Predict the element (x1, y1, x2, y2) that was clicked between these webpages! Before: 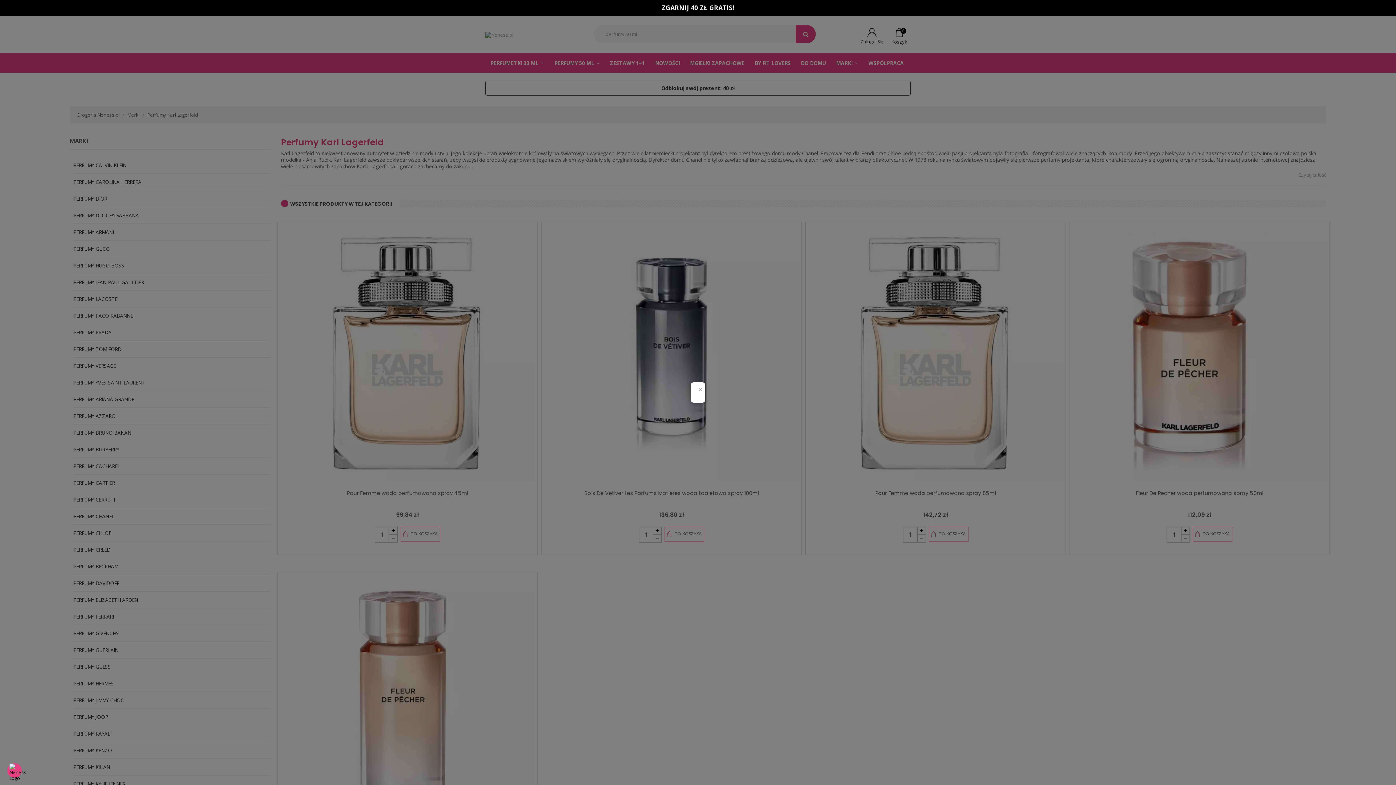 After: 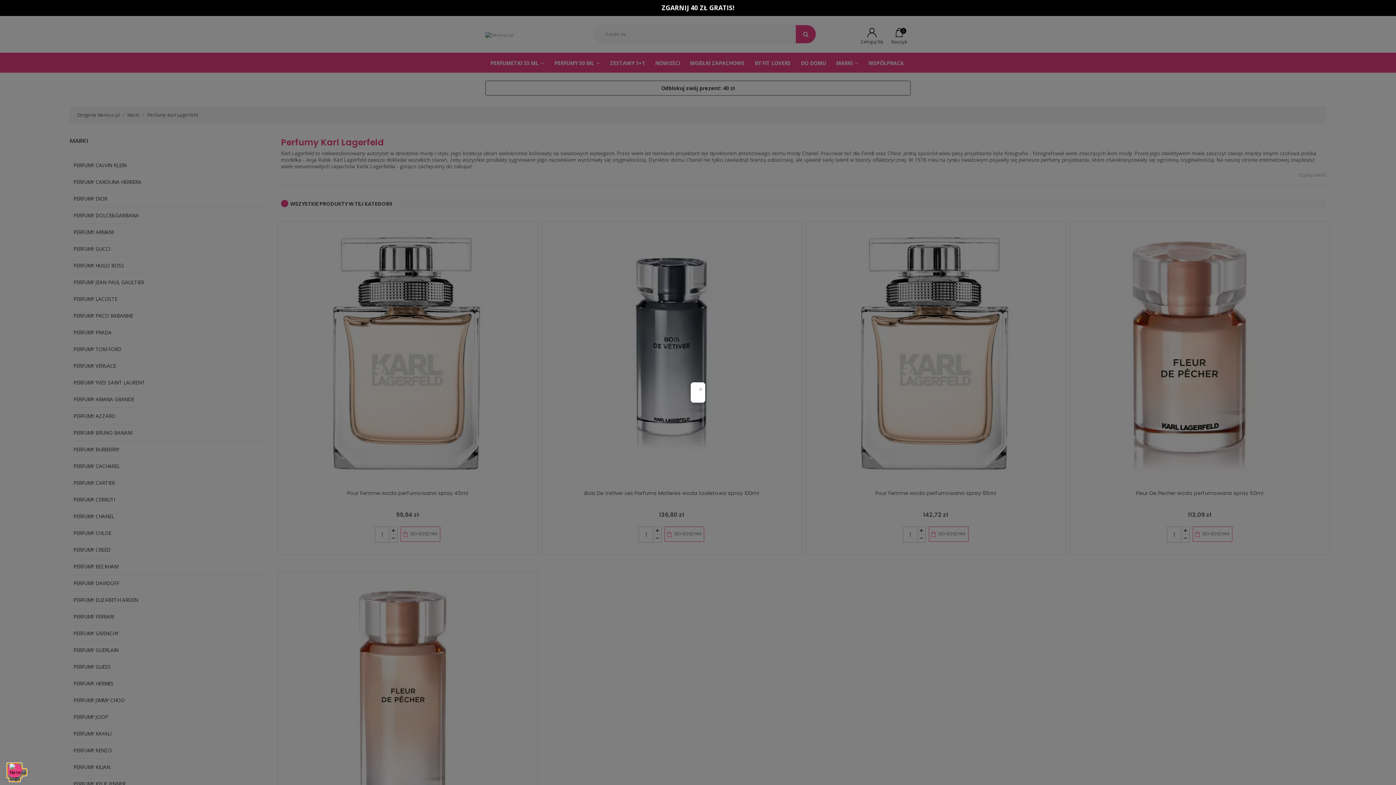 Action: label: View cookie settings bbox: (7, 763, 21, 778)